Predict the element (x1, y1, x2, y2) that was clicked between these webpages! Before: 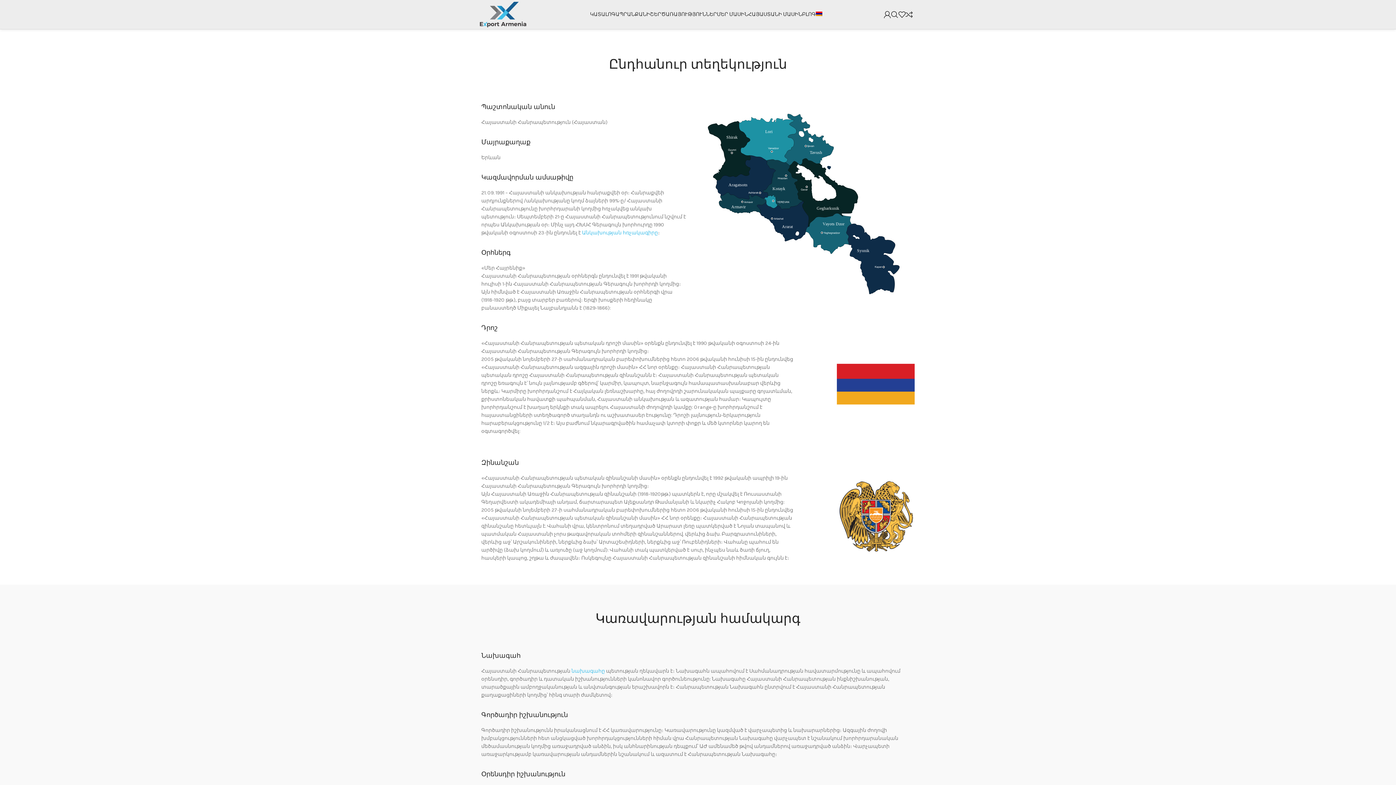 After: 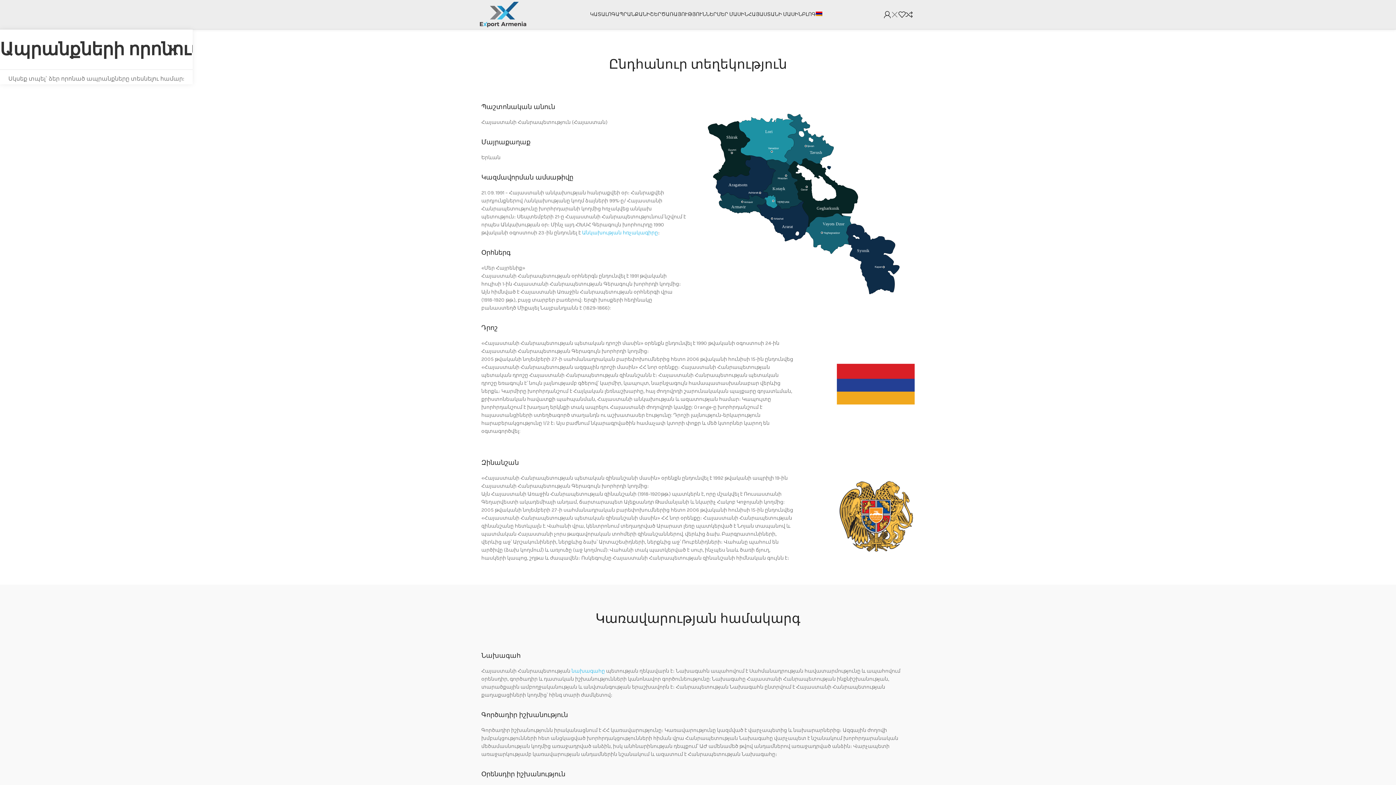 Action: label: Search bbox: (891, 7, 898, 21)